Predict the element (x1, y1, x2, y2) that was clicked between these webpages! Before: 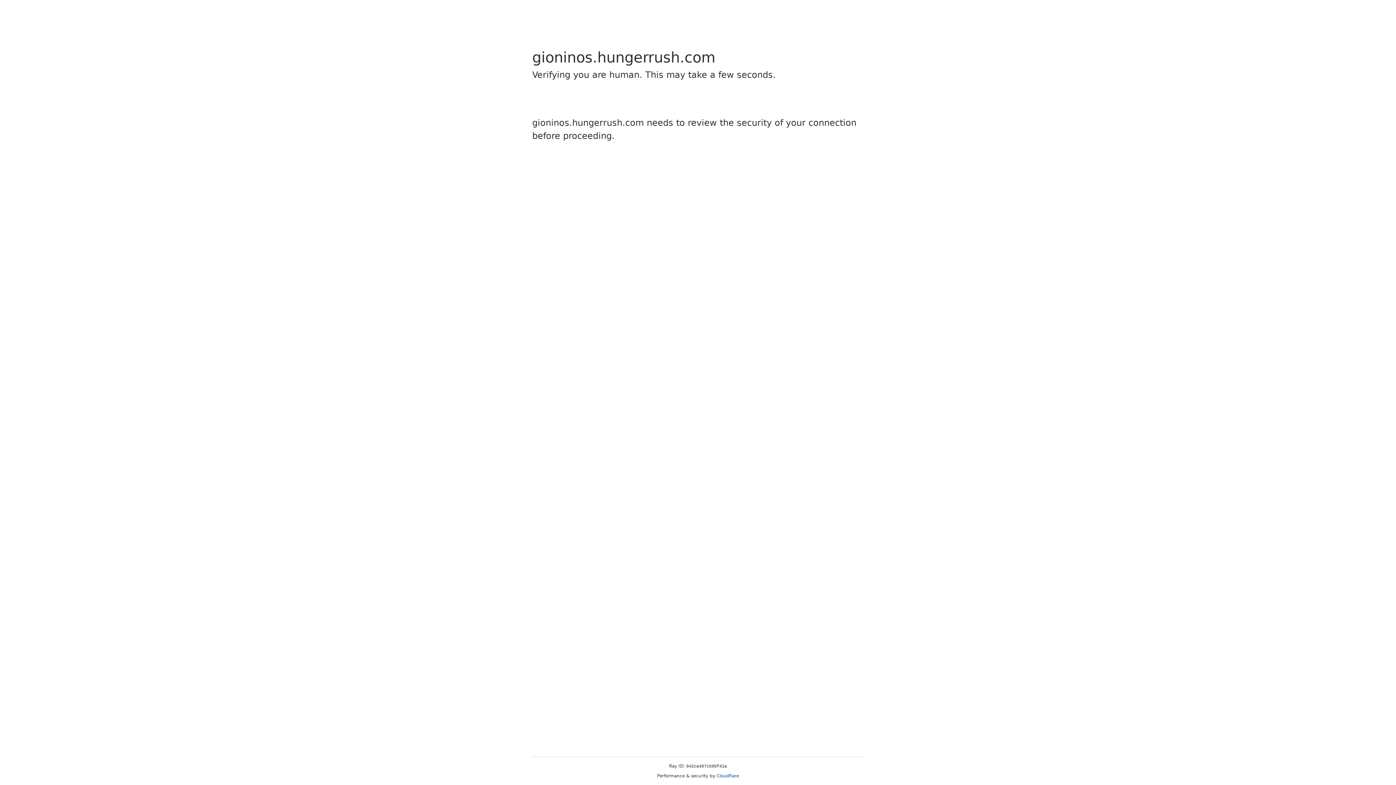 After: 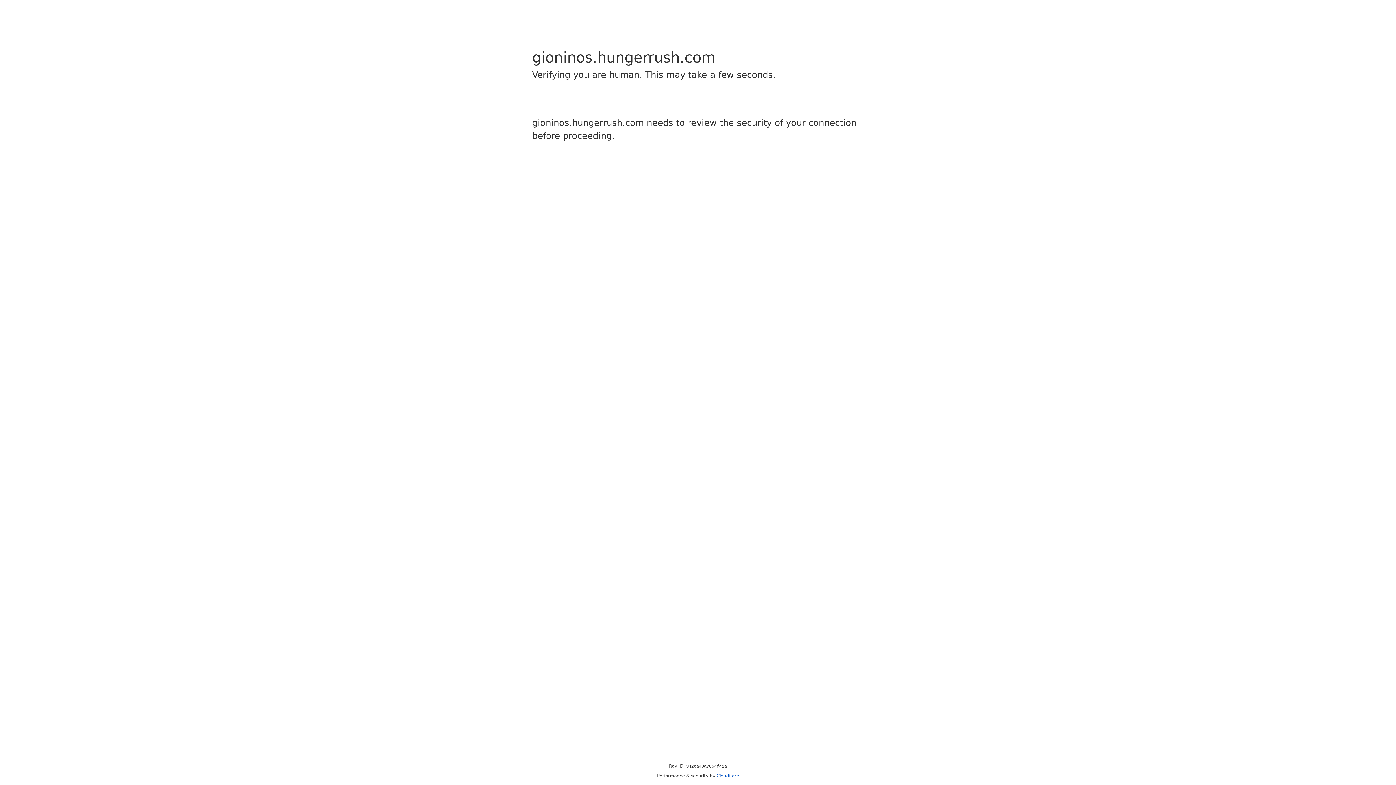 Action: label: Cloudflare bbox: (716, 773, 739, 778)